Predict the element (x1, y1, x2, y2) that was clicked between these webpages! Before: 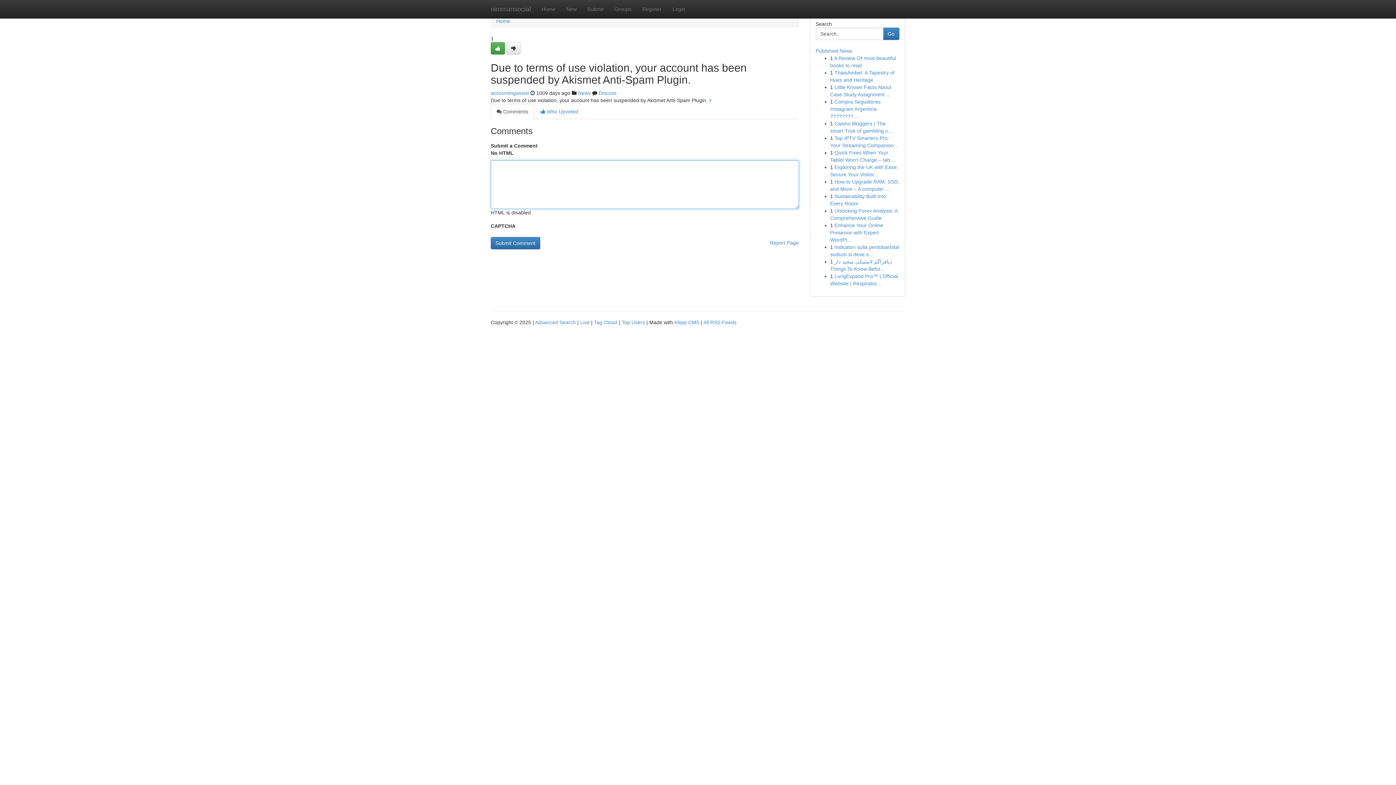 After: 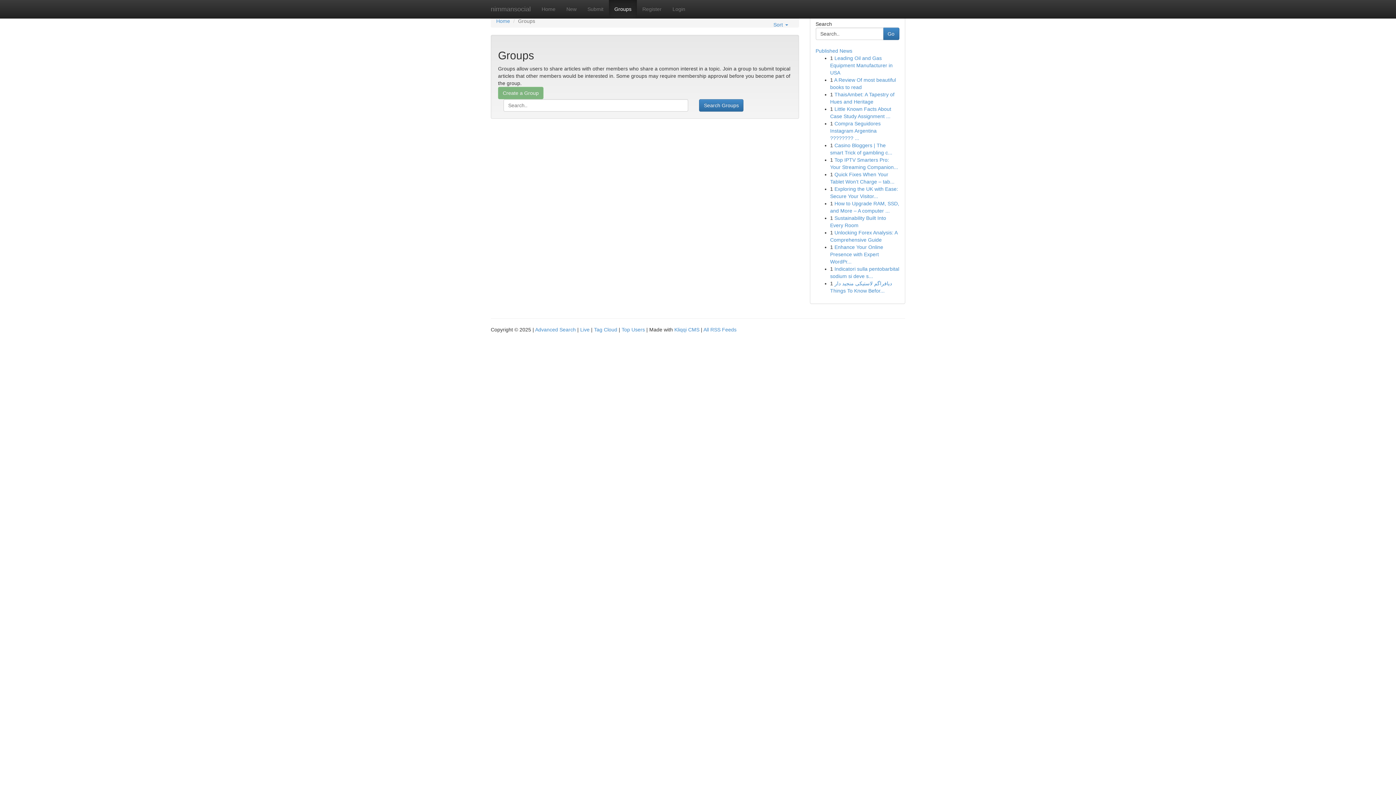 Action: bbox: (578, 90, 590, 96) label: News